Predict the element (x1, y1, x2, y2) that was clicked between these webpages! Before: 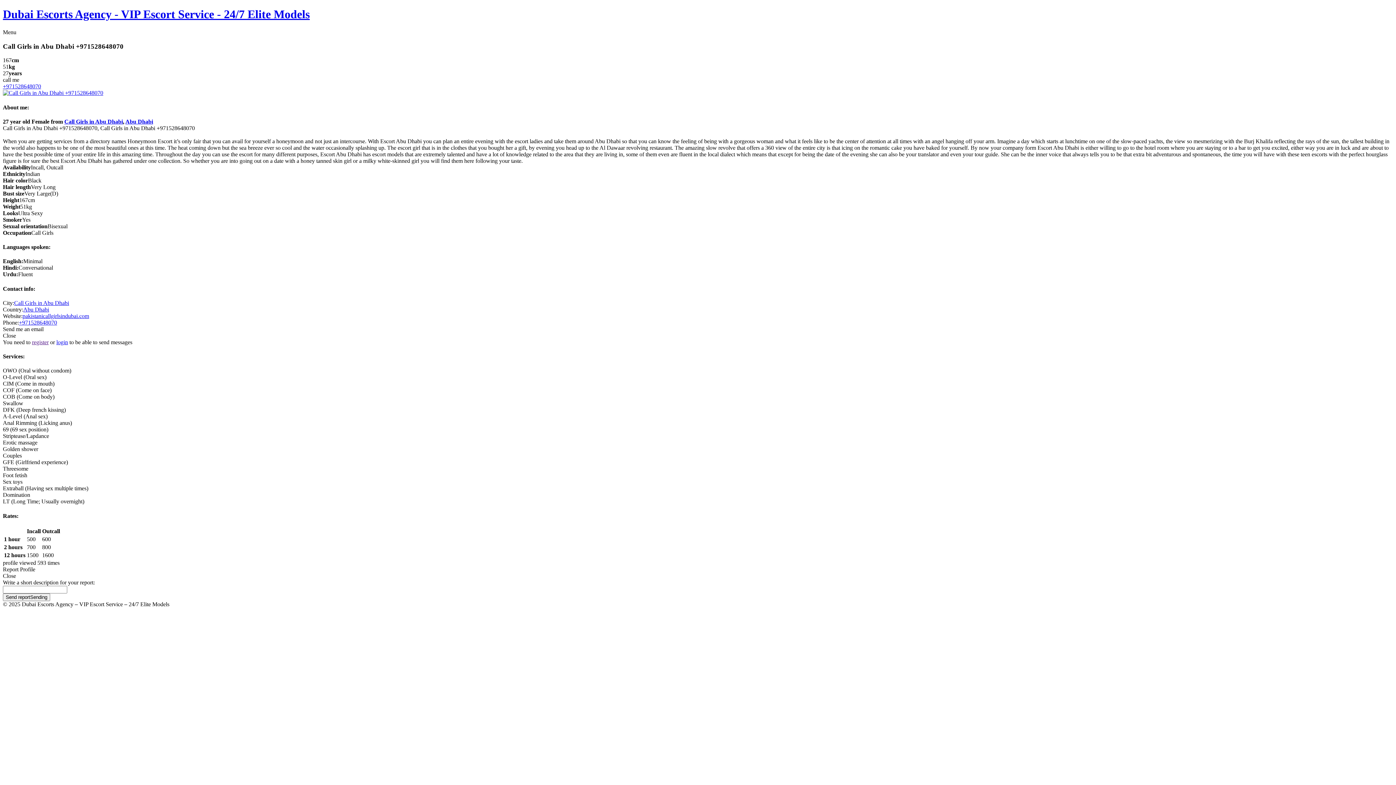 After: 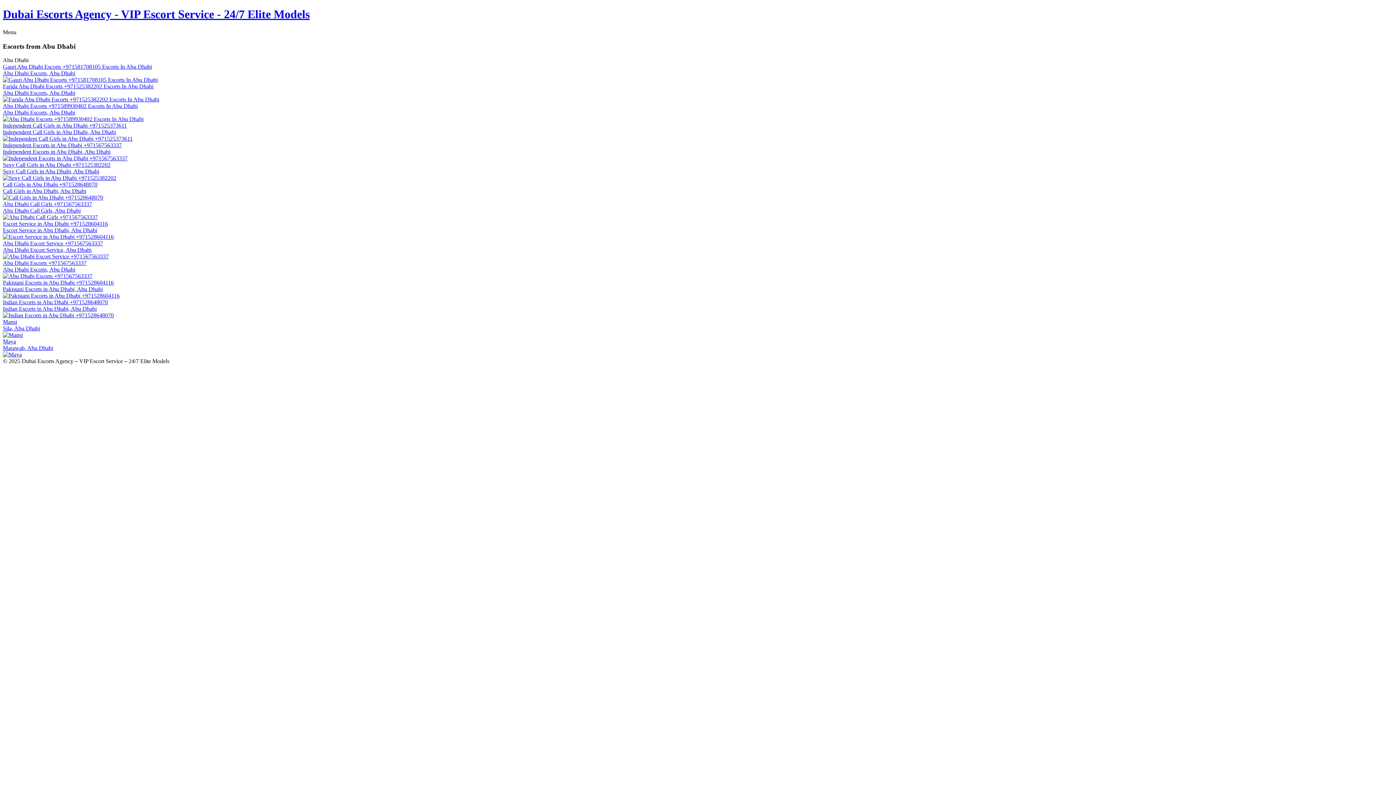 Action: bbox: (23, 306, 49, 312) label: Abu Dhabi